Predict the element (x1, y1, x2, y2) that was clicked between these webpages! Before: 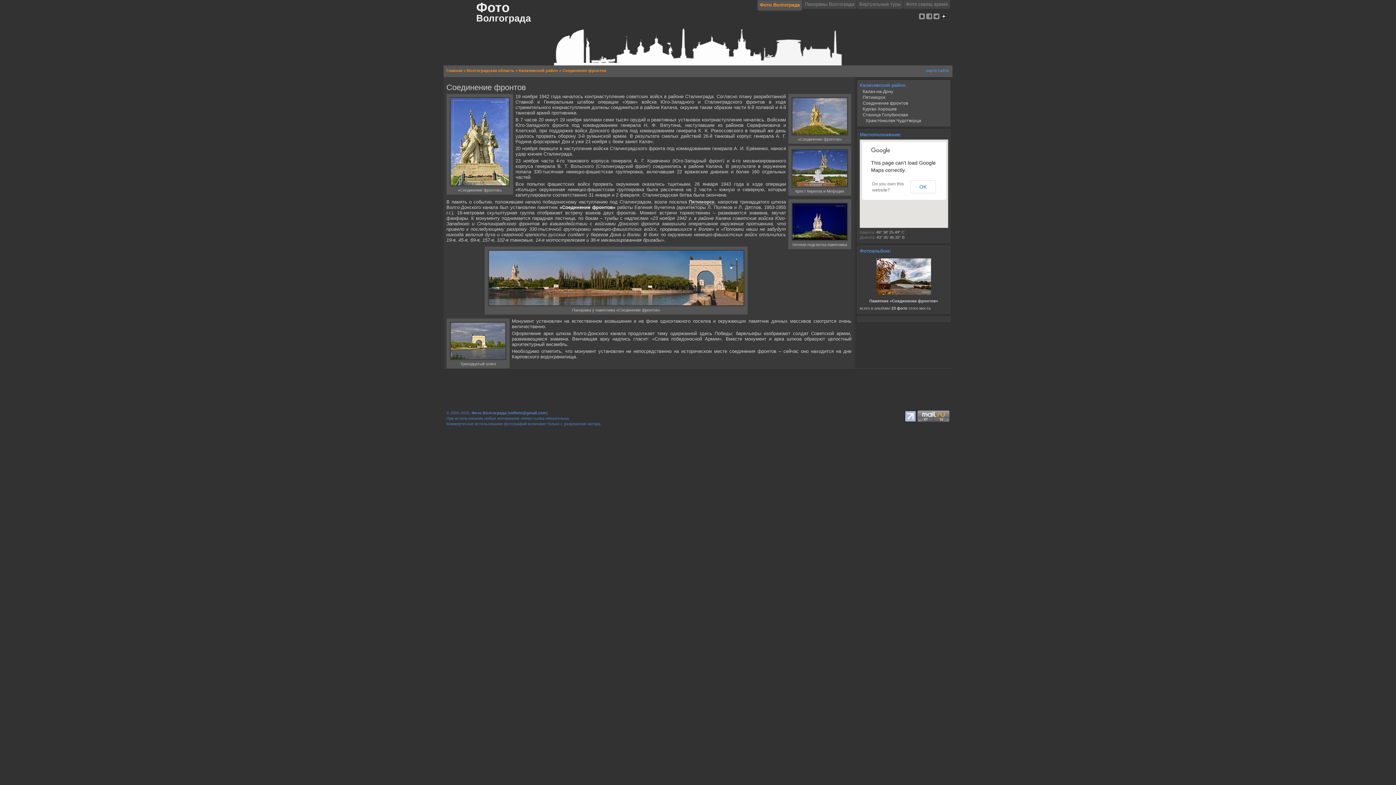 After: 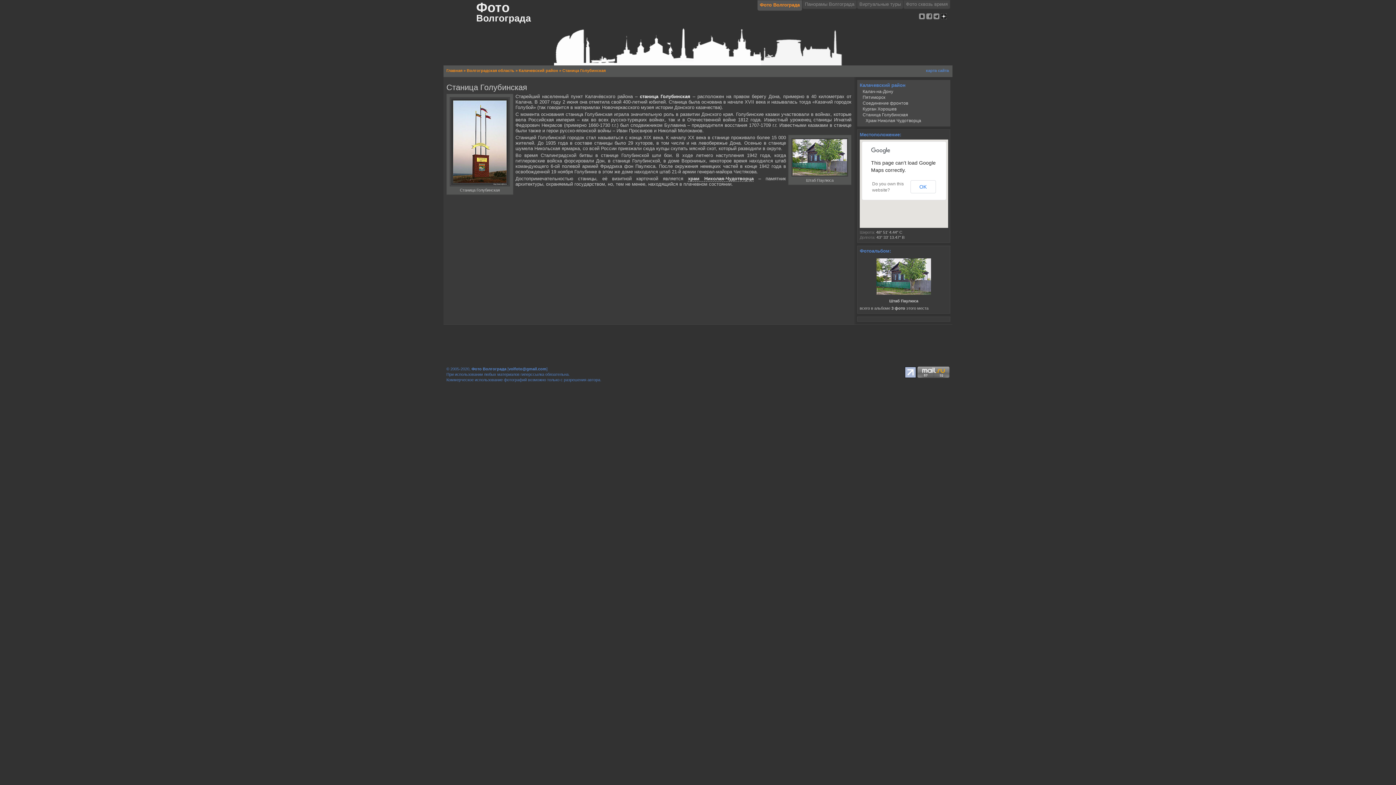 Action: bbox: (862, 112, 908, 117) label: Станица Голубинская